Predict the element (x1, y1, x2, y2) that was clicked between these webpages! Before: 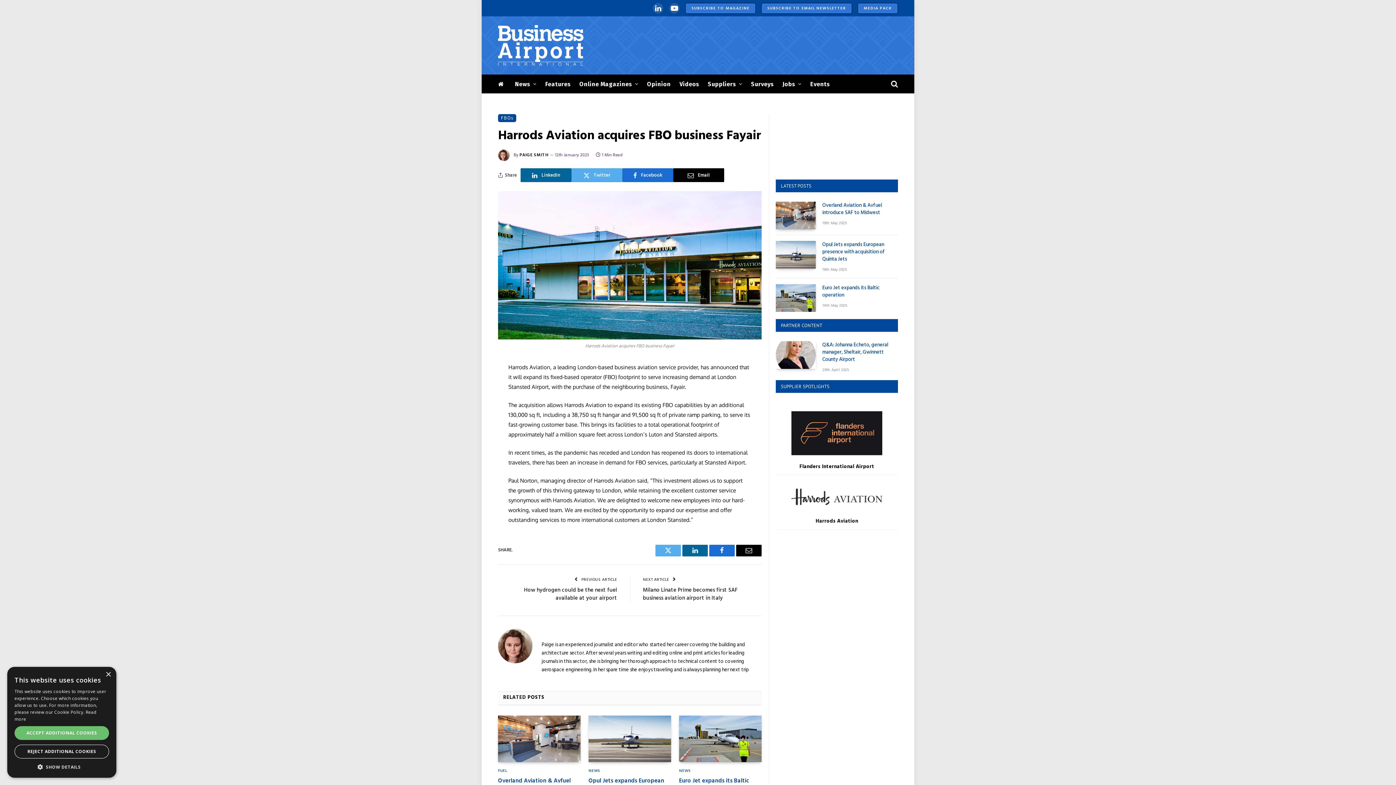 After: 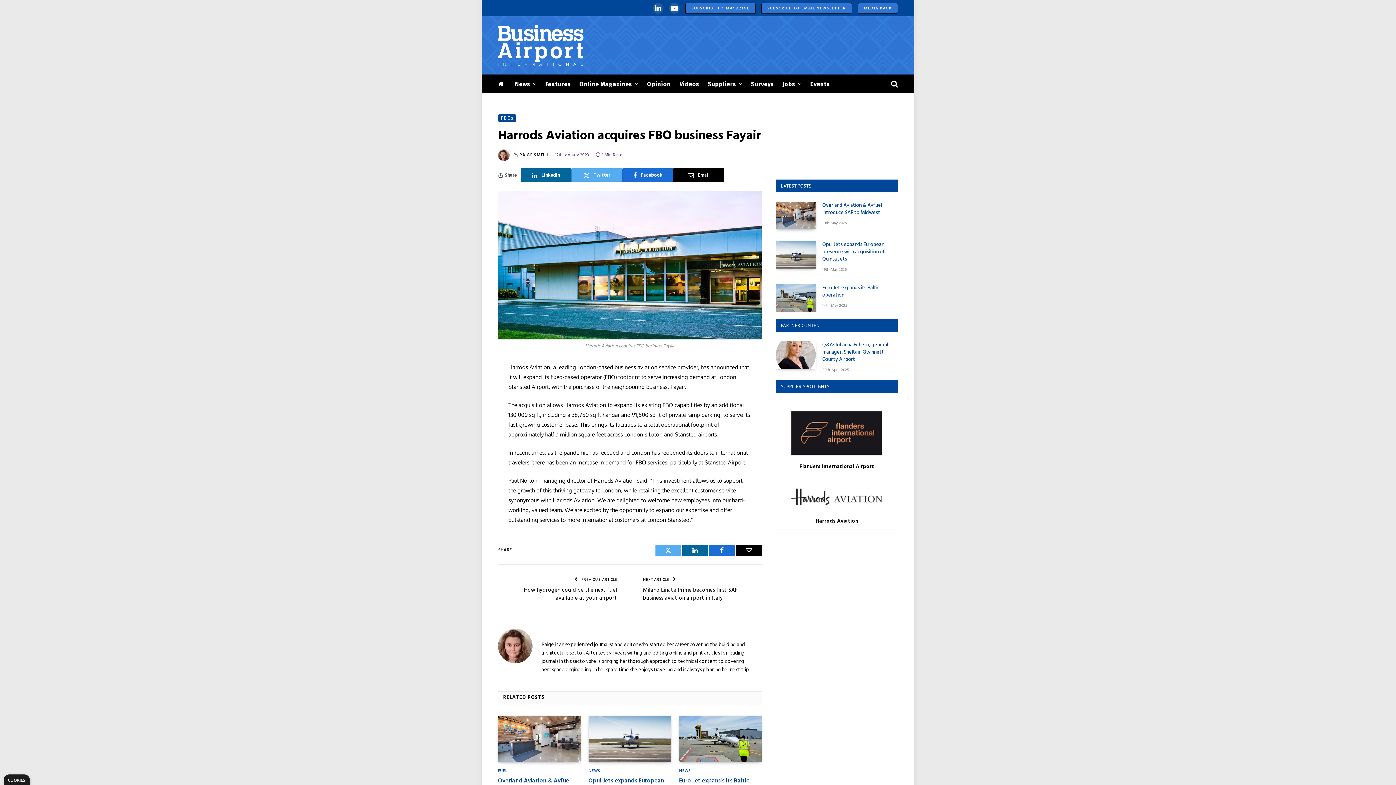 Action: label: Close bbox: (105, 672, 110, 677)